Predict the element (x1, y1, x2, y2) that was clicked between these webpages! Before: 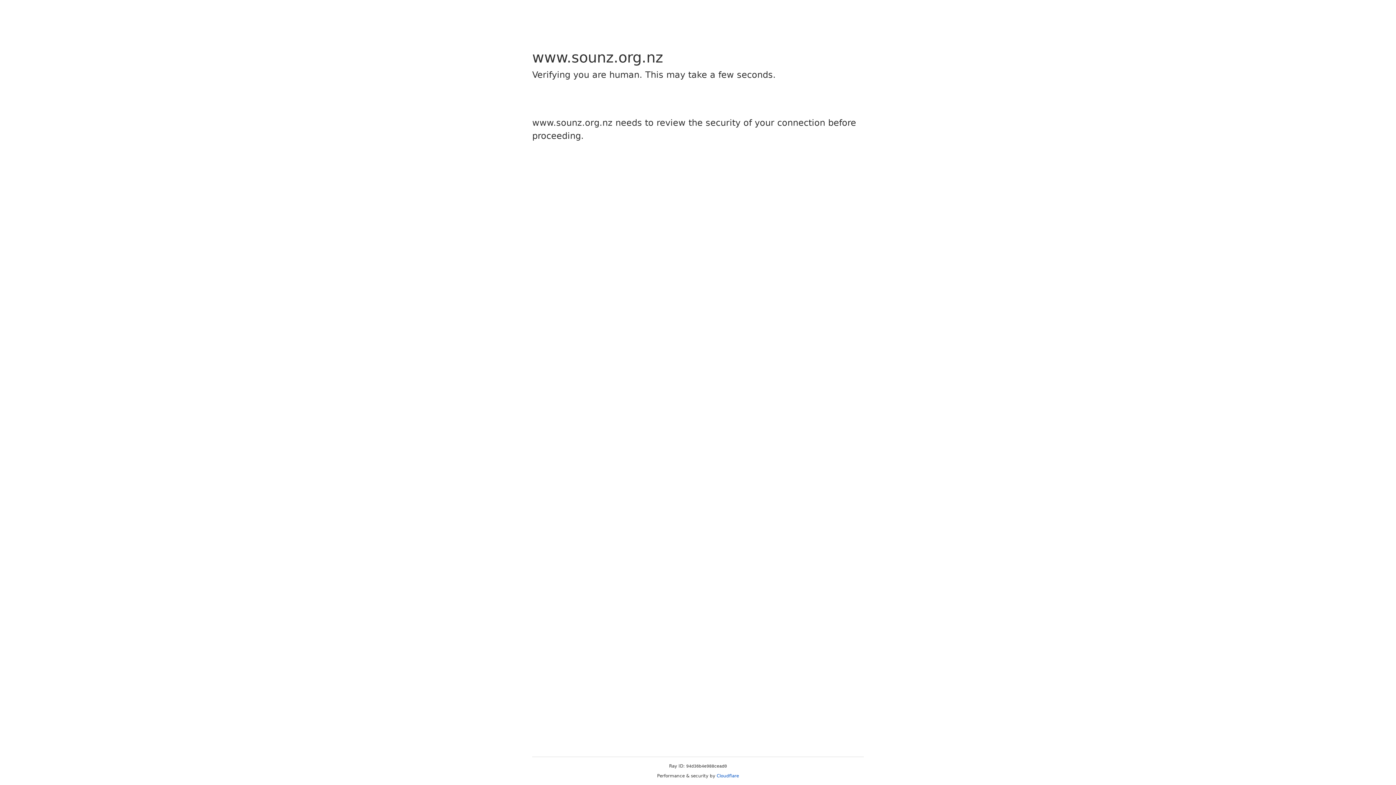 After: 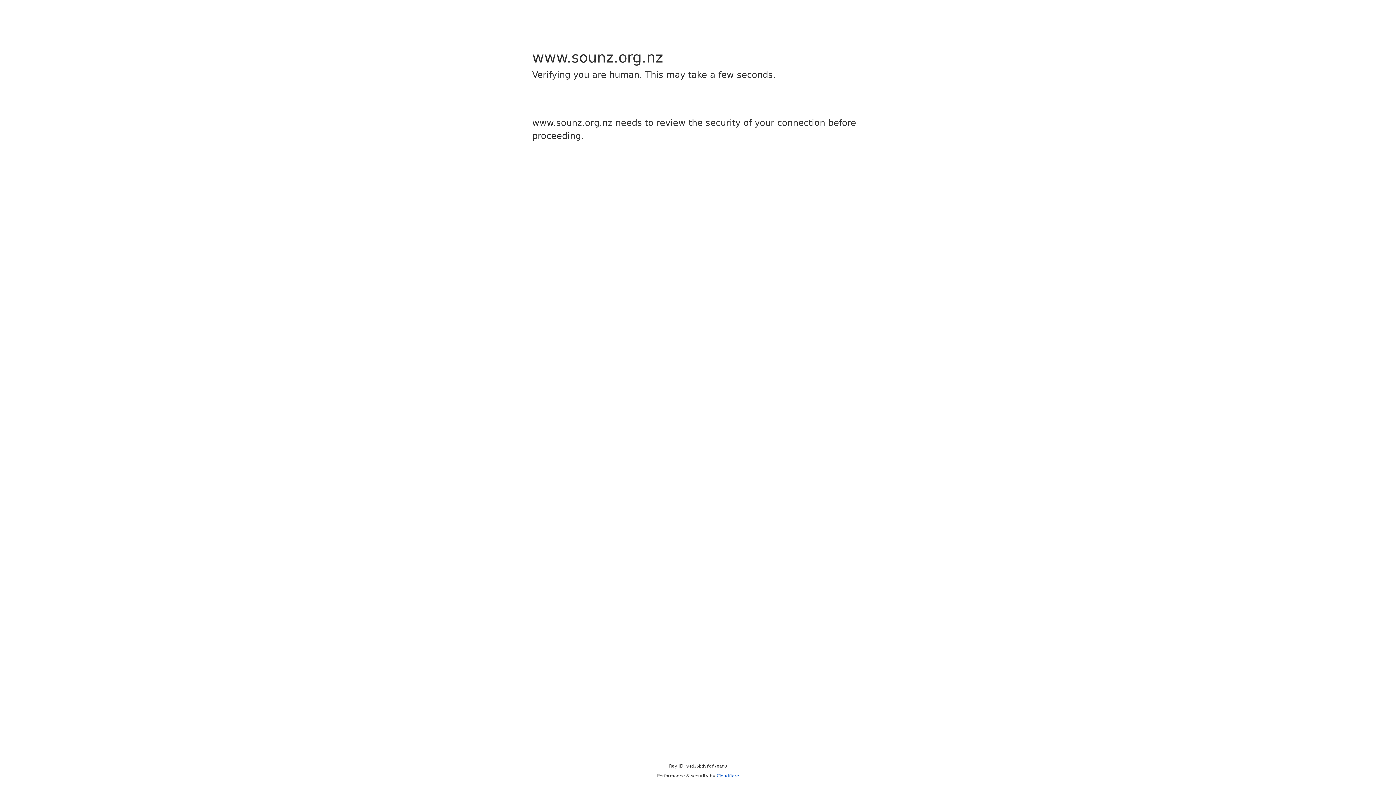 Action: bbox: (716, 773, 739, 778) label: Cloudflare